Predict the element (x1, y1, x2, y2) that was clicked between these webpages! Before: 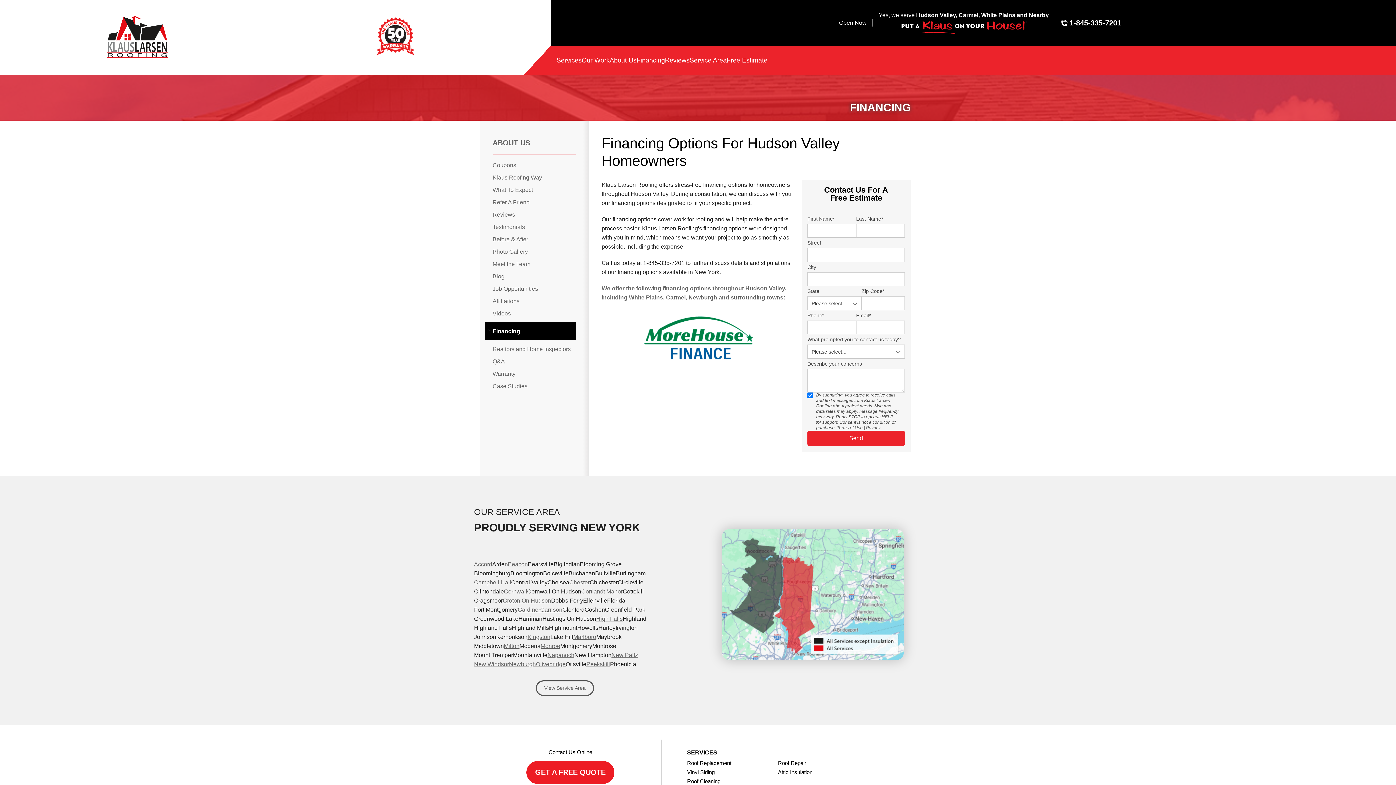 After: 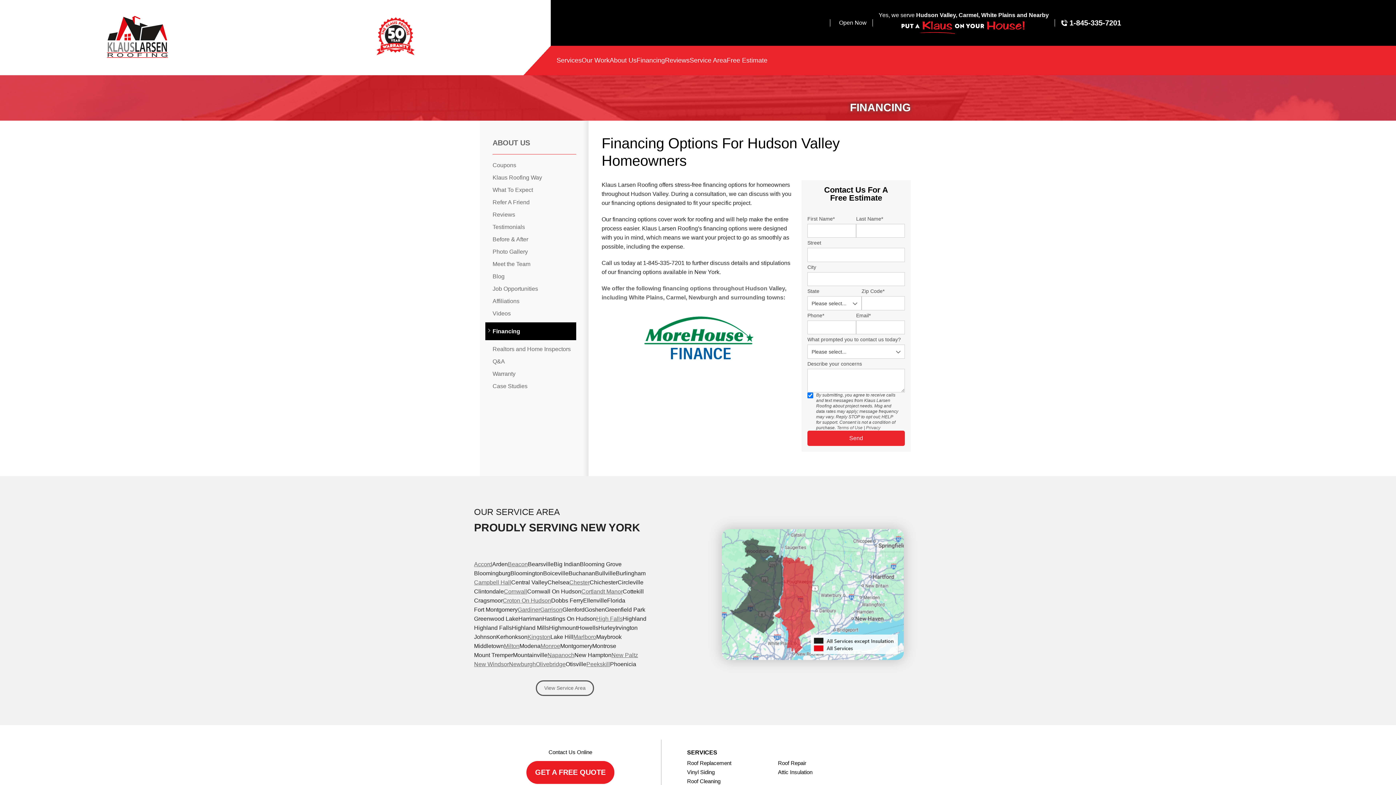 Action: bbox: (1061, 14, 1128, 31) label: 1-845-335-7201